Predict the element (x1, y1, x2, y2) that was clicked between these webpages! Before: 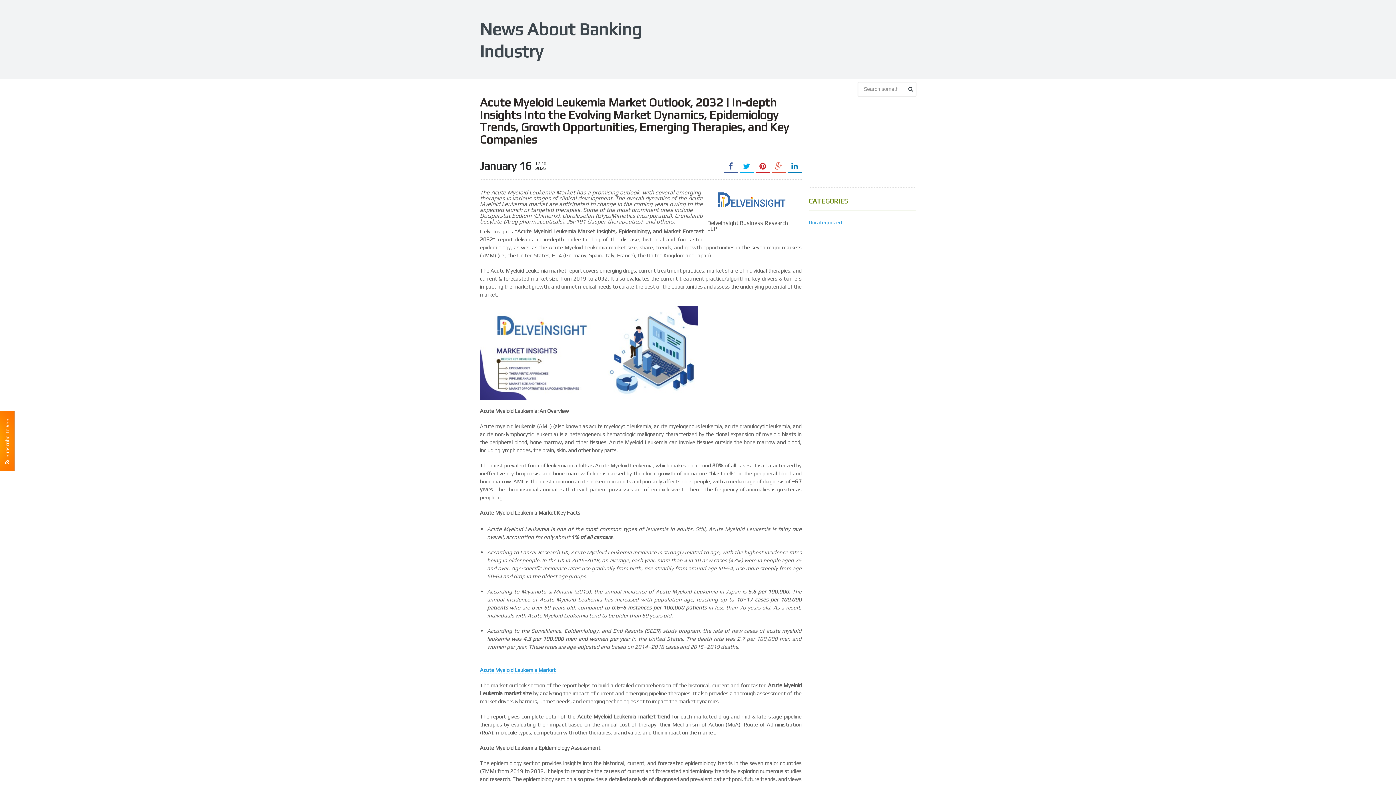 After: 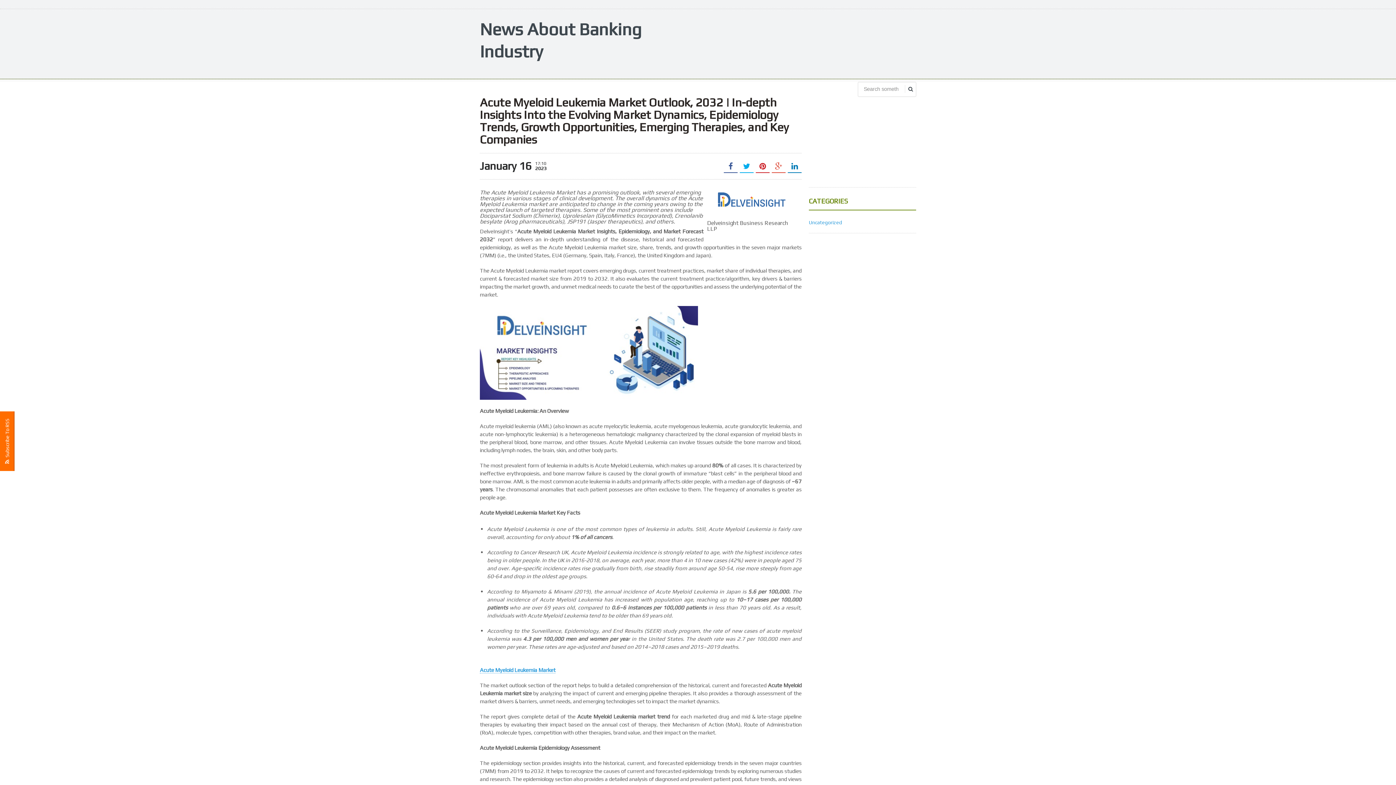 Action: label:   Subscribe To RSS bbox: (0, 411, 14, 471)